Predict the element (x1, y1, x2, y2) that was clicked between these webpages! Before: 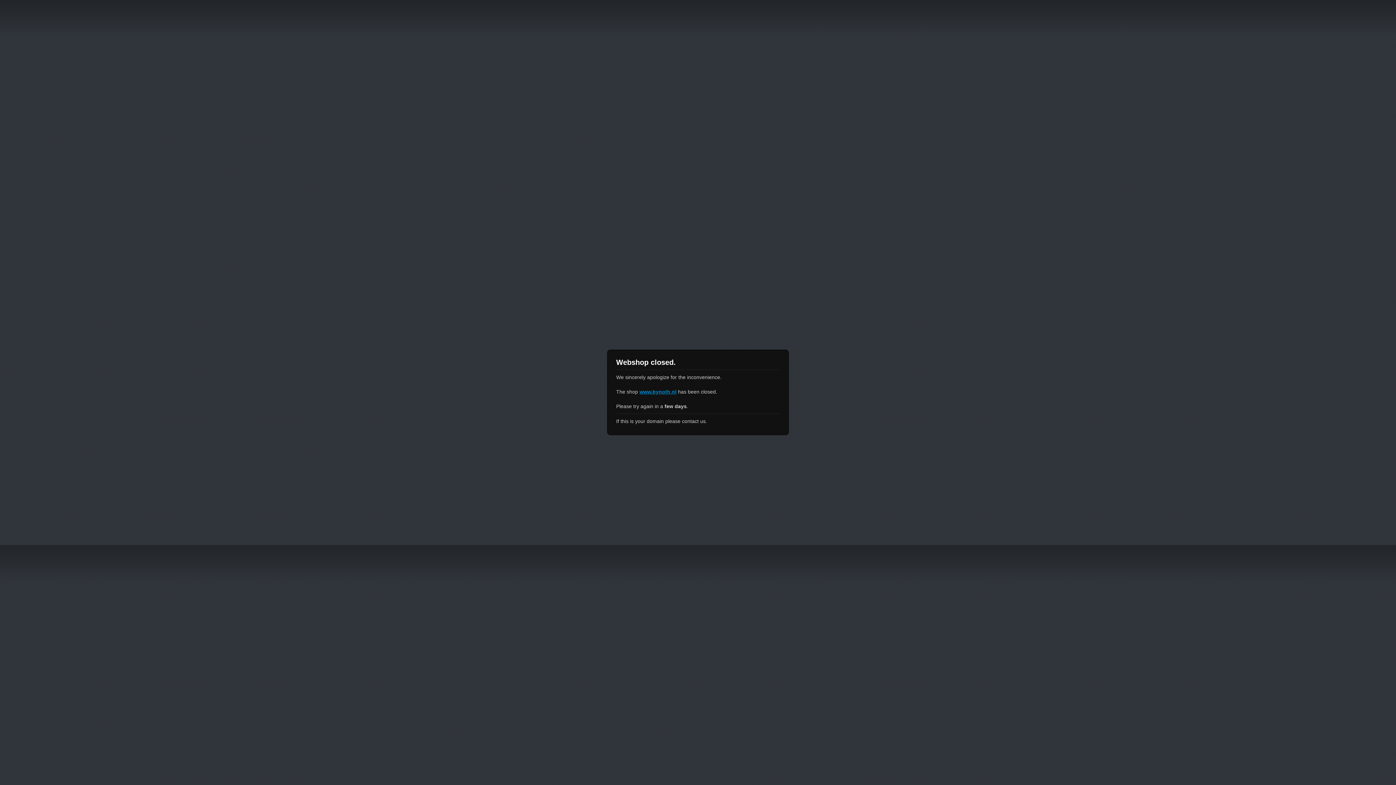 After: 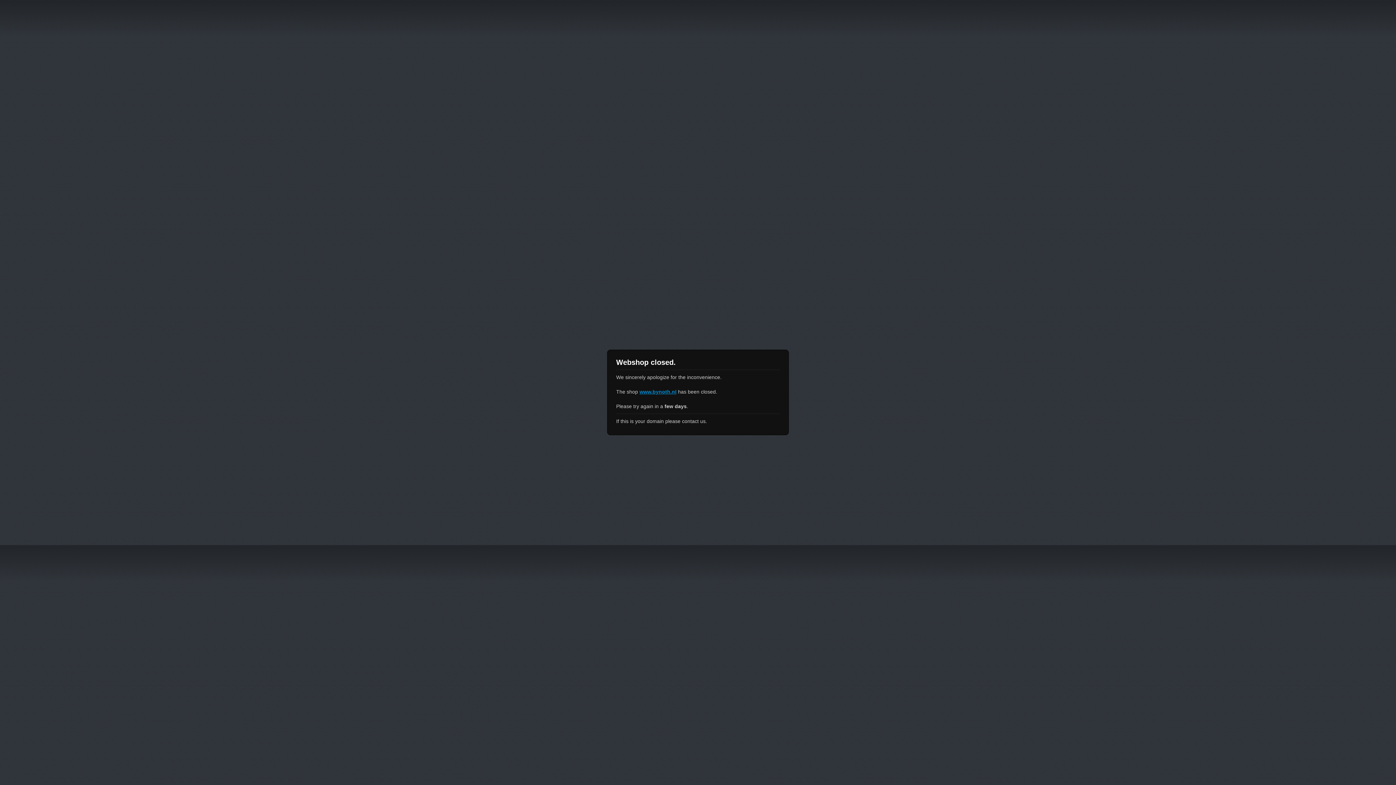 Action: label: www.bynoth.nl bbox: (639, 389, 676, 394)